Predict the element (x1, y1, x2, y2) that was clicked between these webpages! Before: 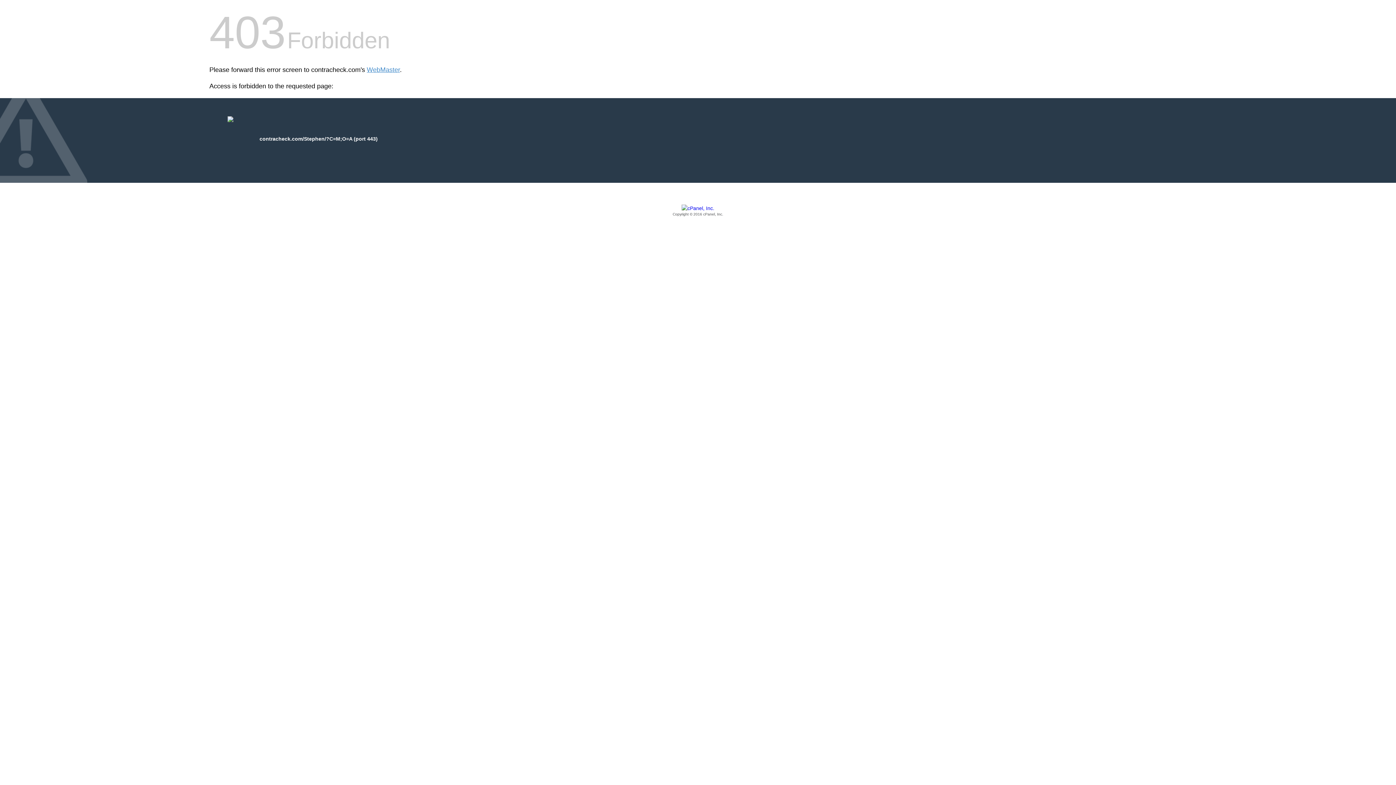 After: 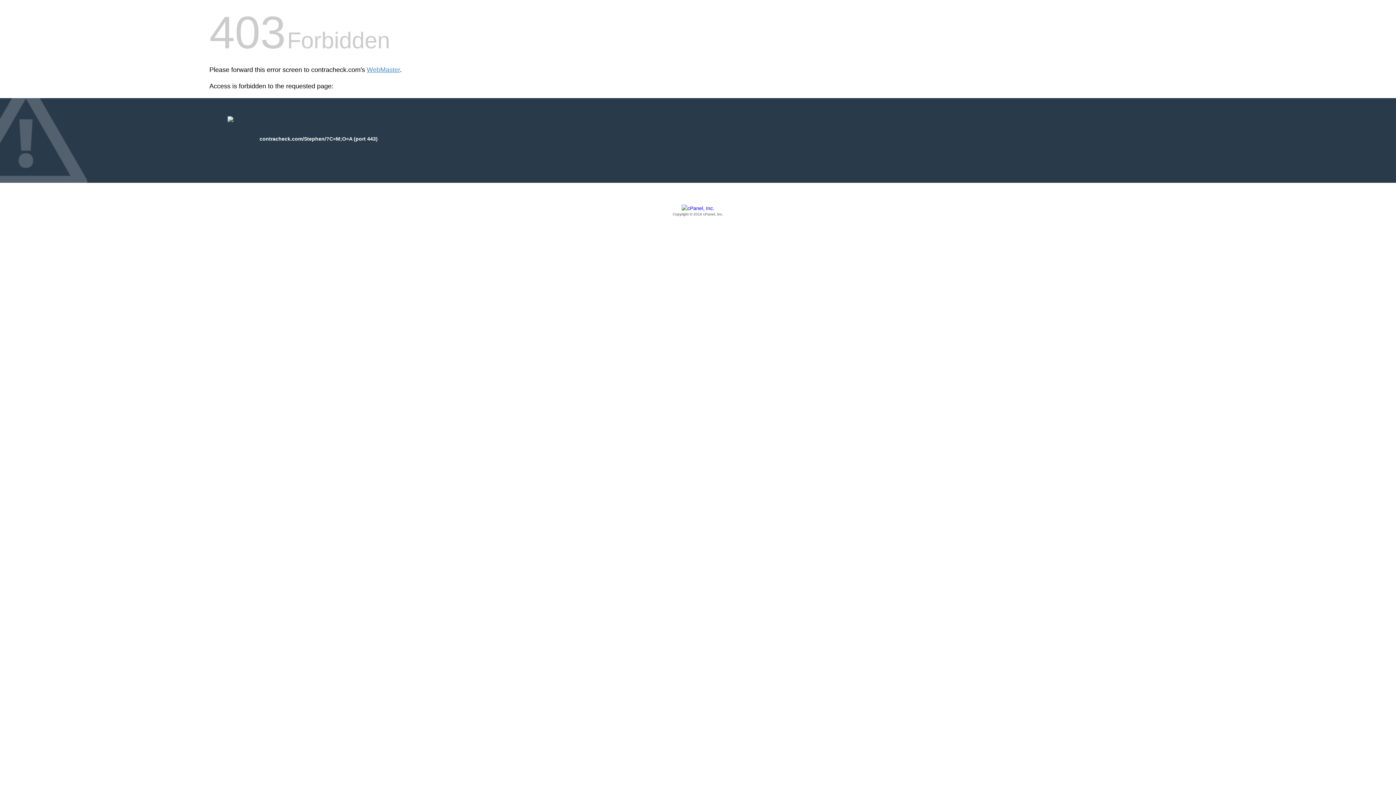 Action: bbox: (209, 205, 1186, 217) label: Copyright © 2016 cPanel, Inc.